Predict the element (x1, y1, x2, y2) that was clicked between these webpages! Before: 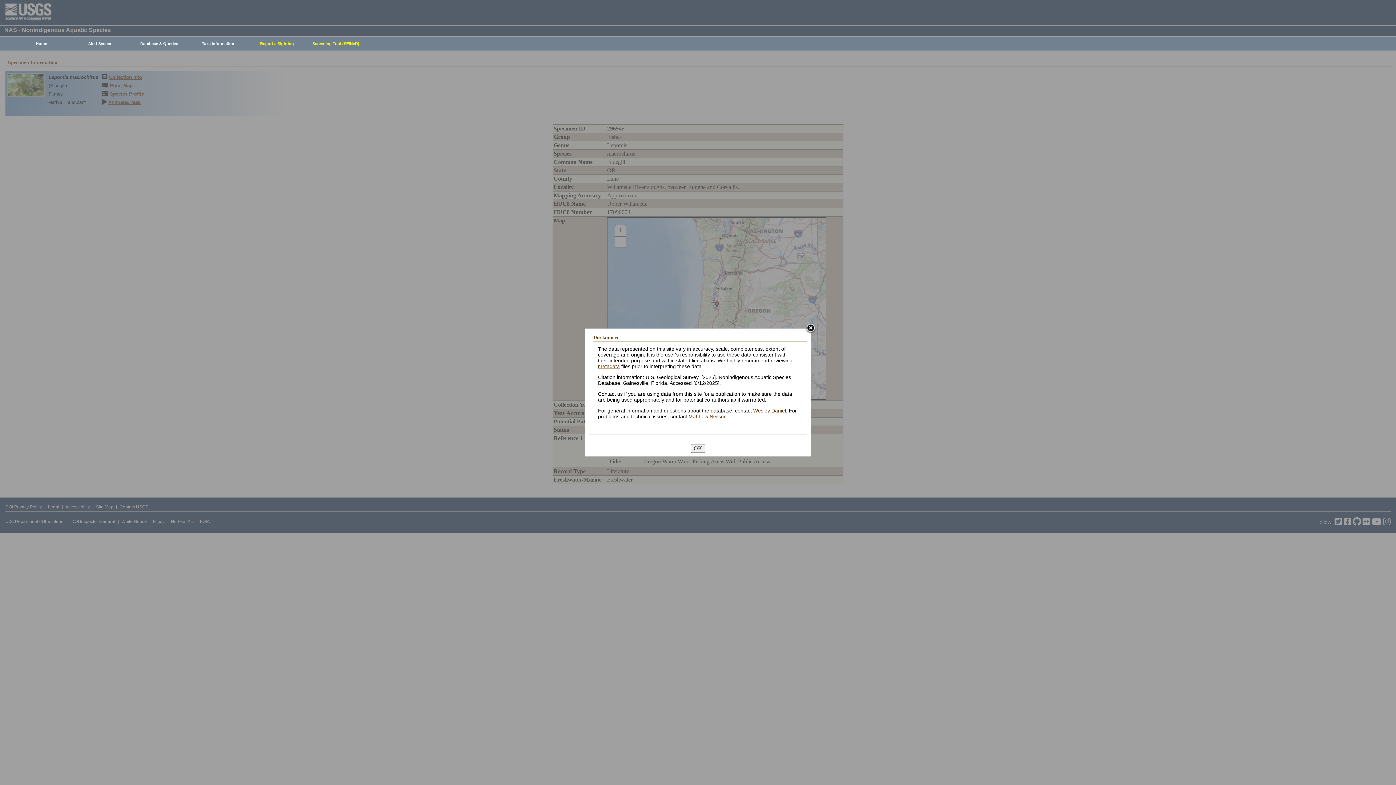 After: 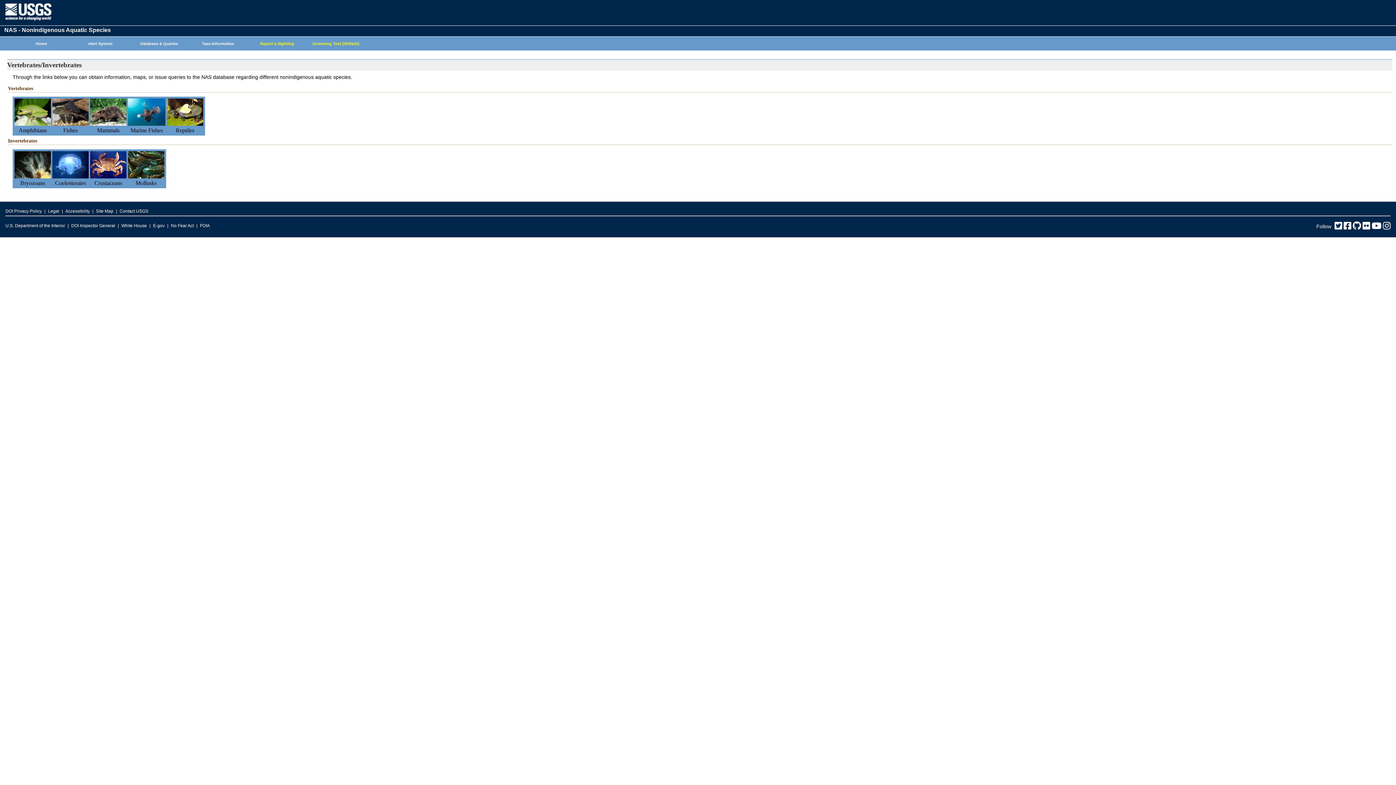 Action: label: Taxa Information bbox: (185, 37, 247, 50)